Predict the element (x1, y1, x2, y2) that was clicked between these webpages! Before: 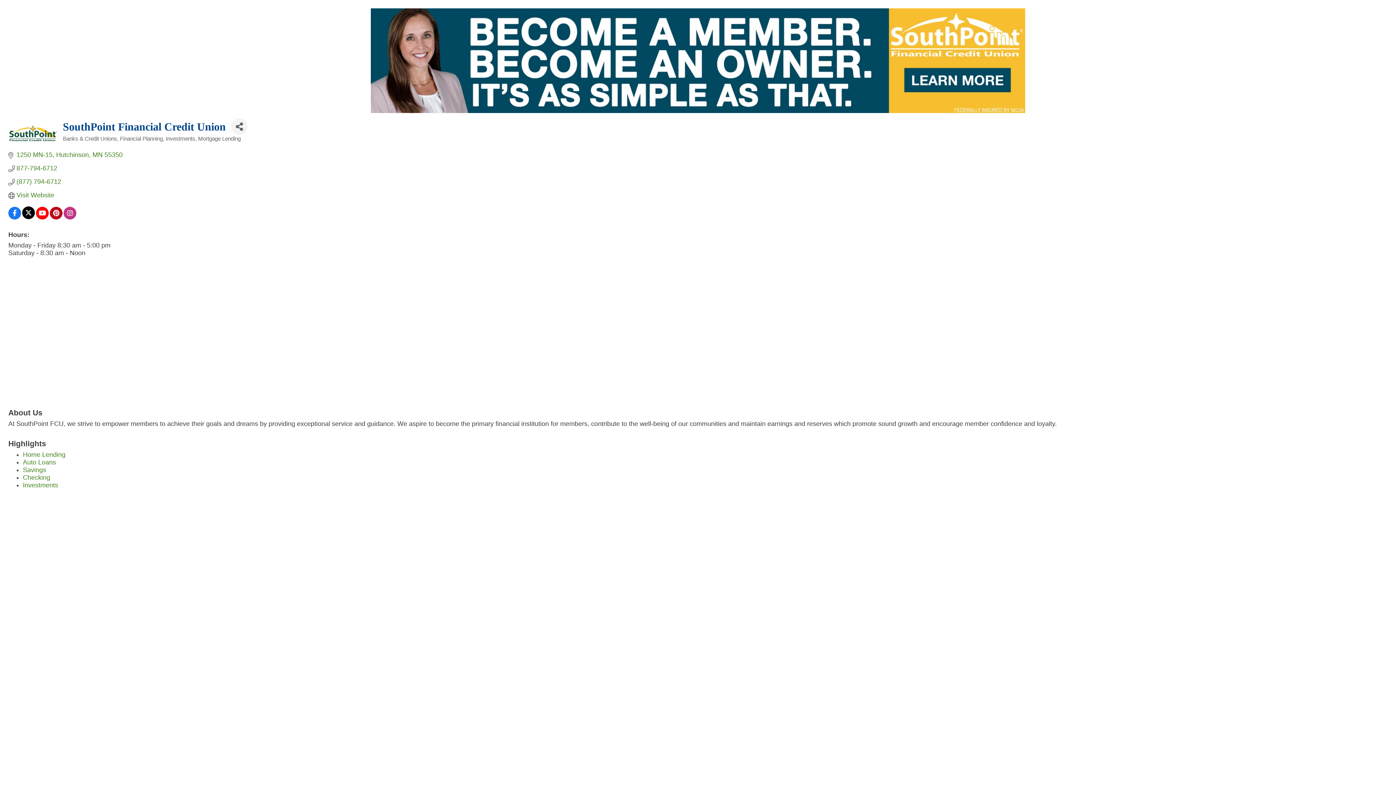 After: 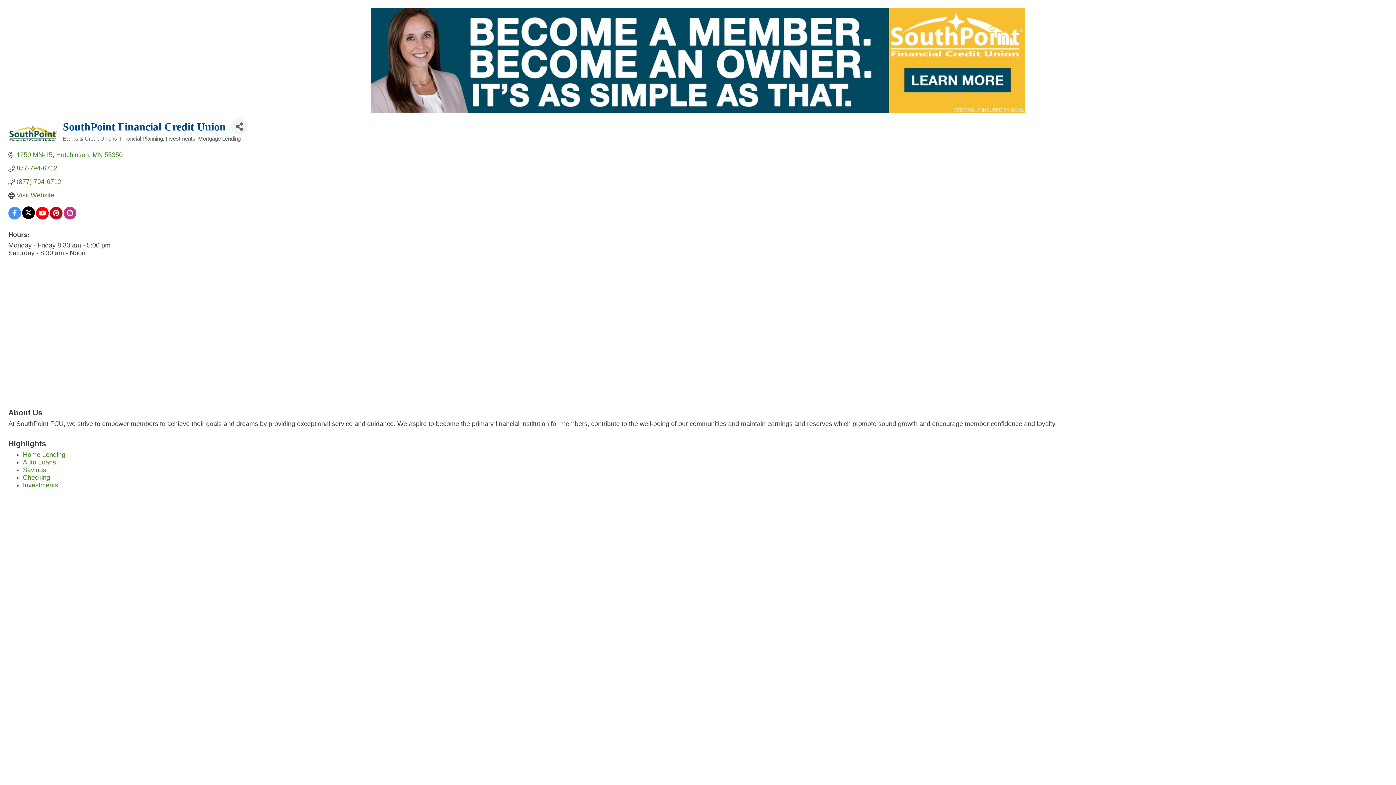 Action: bbox: (8, 210, 21, 217)